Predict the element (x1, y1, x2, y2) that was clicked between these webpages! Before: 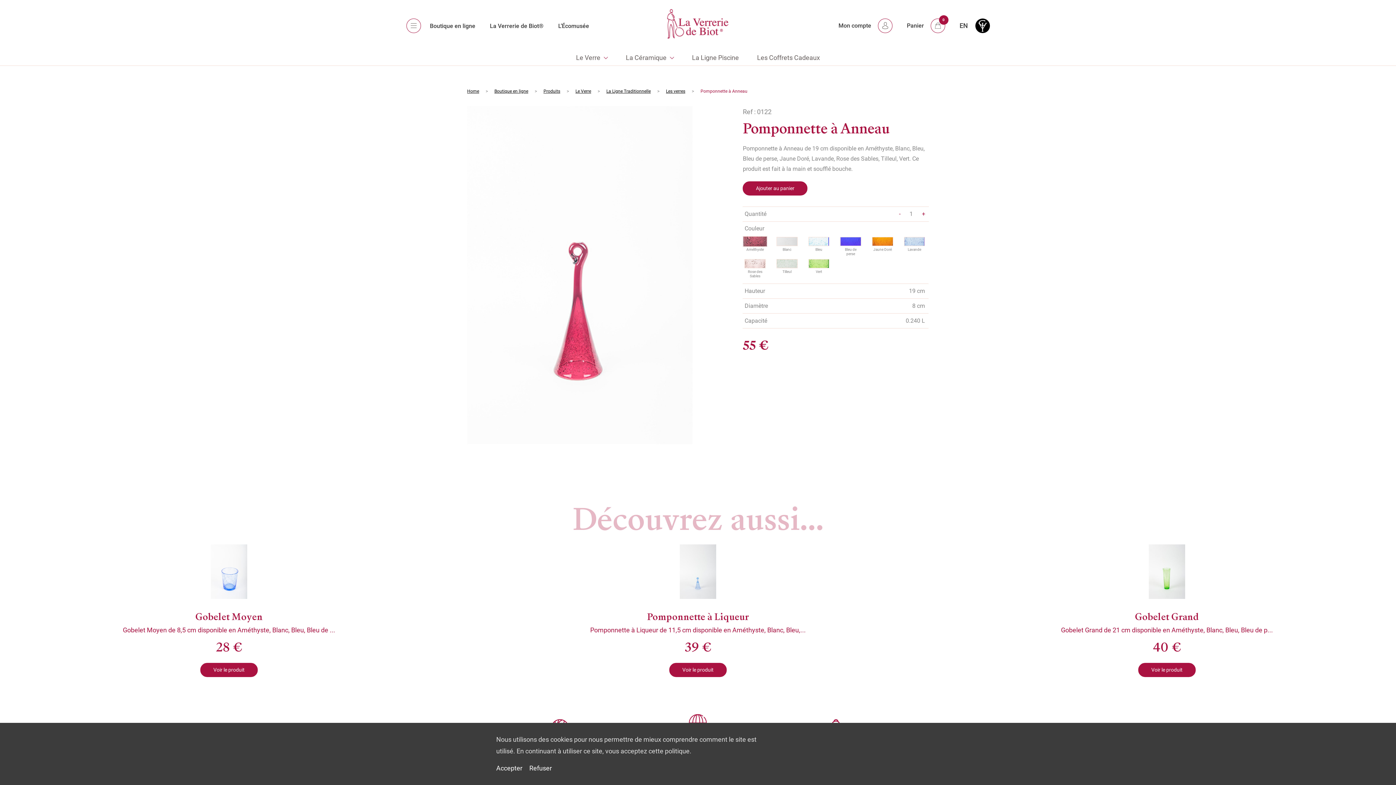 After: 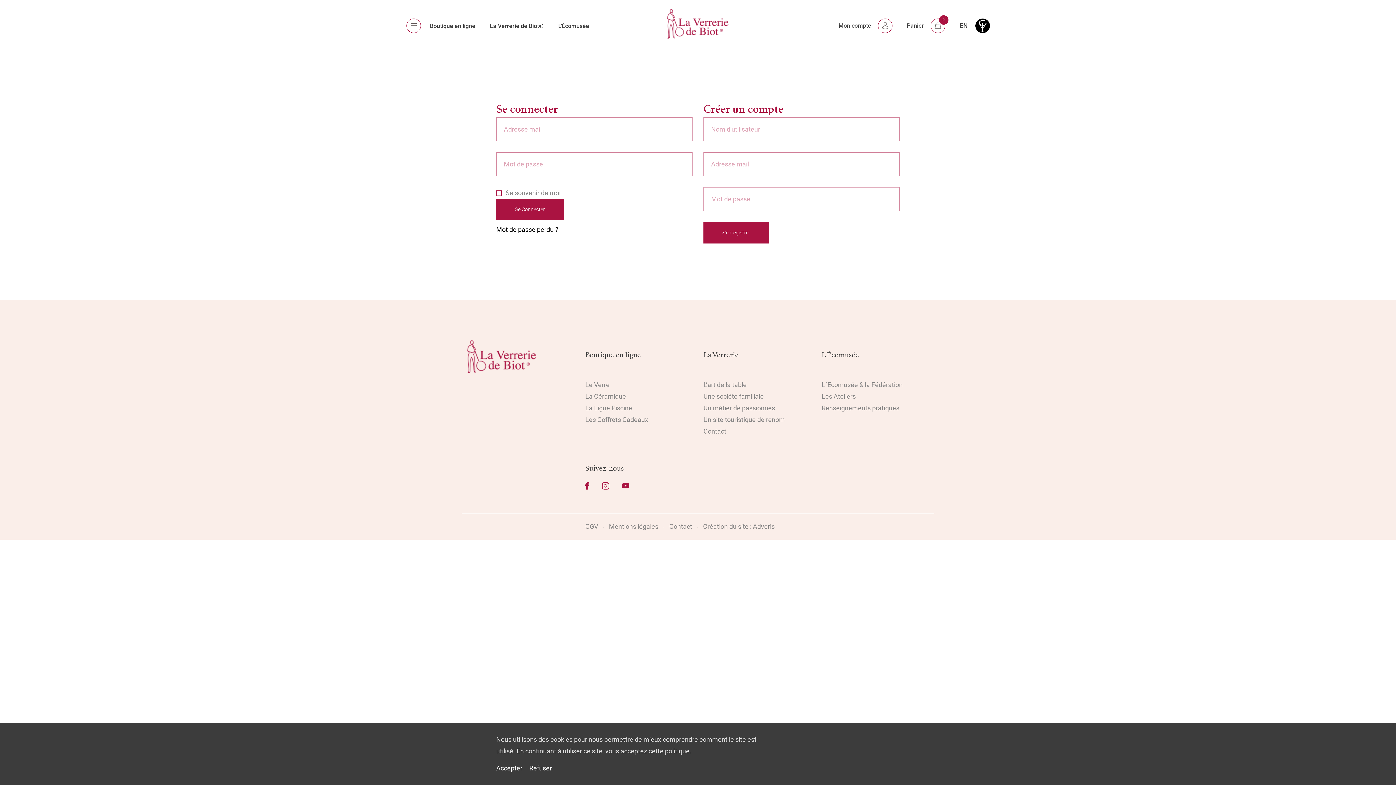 Action: bbox: (838, 18, 892, 32) label: Mon compte